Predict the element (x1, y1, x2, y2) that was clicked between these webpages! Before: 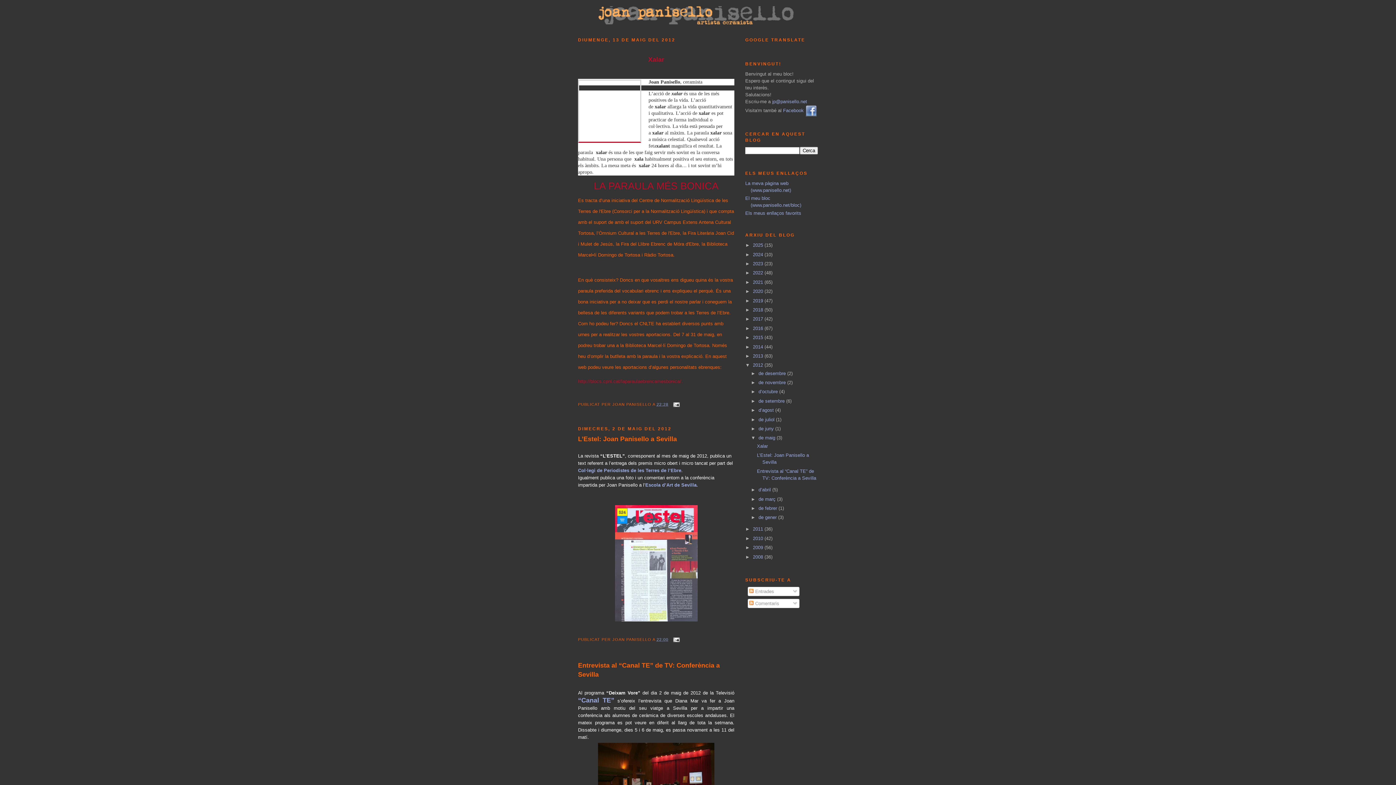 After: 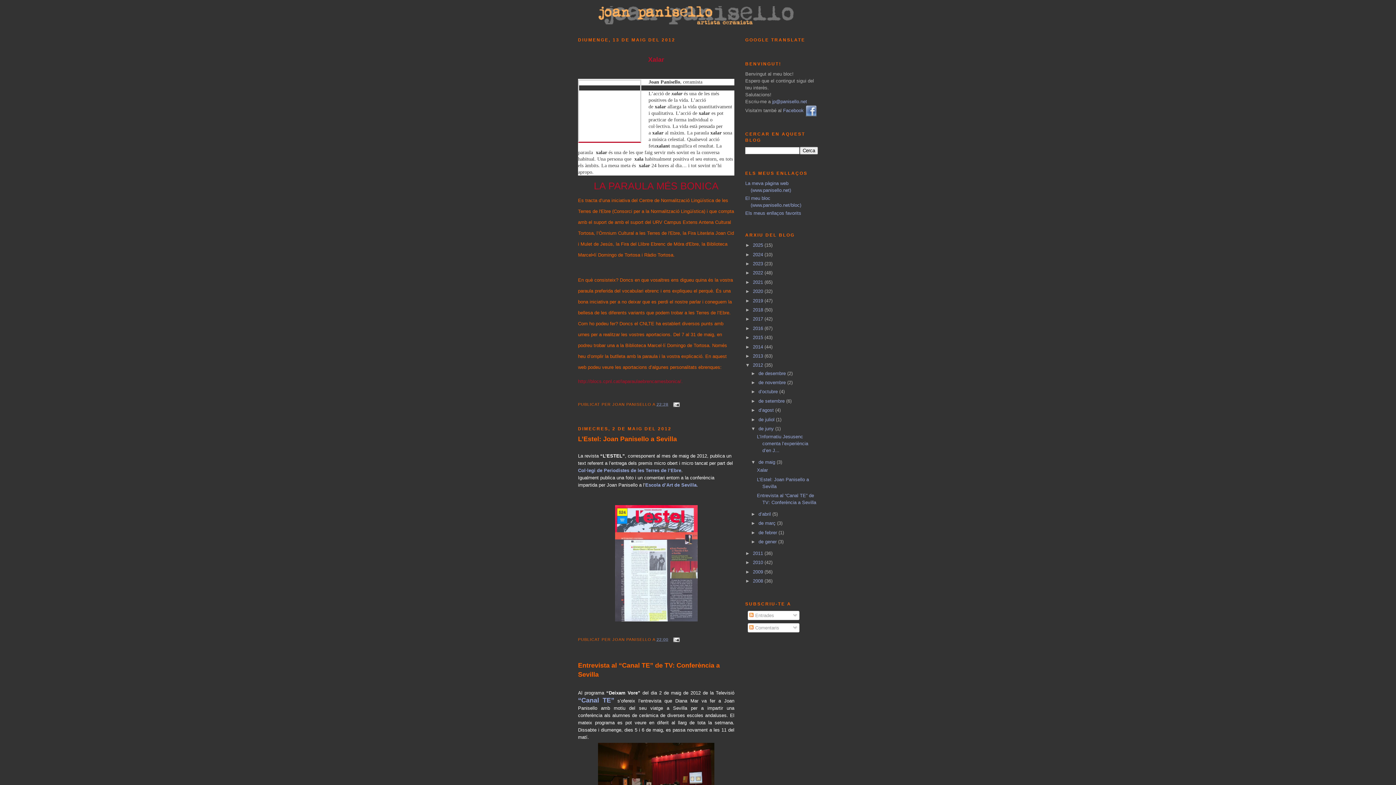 Action: bbox: (751, 426, 758, 431) label: ►  